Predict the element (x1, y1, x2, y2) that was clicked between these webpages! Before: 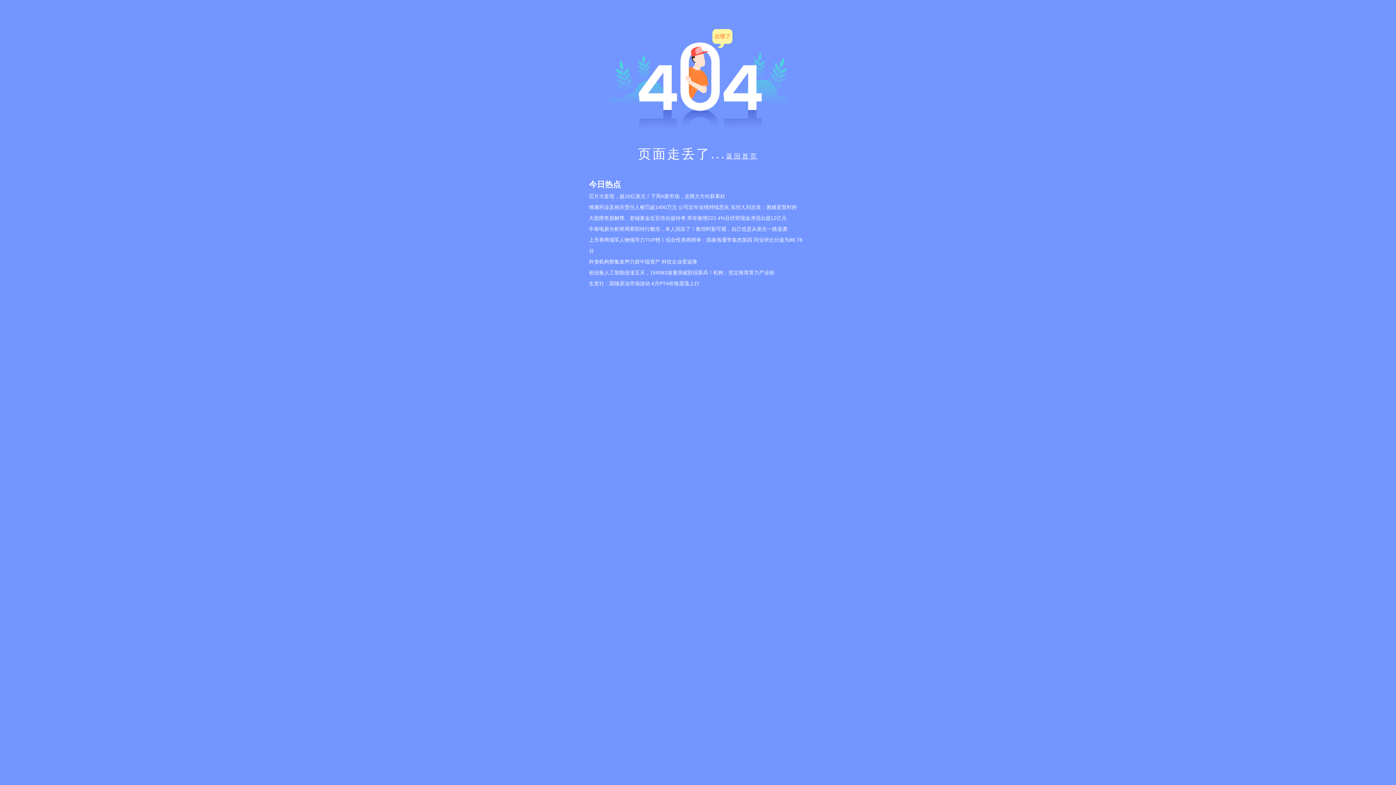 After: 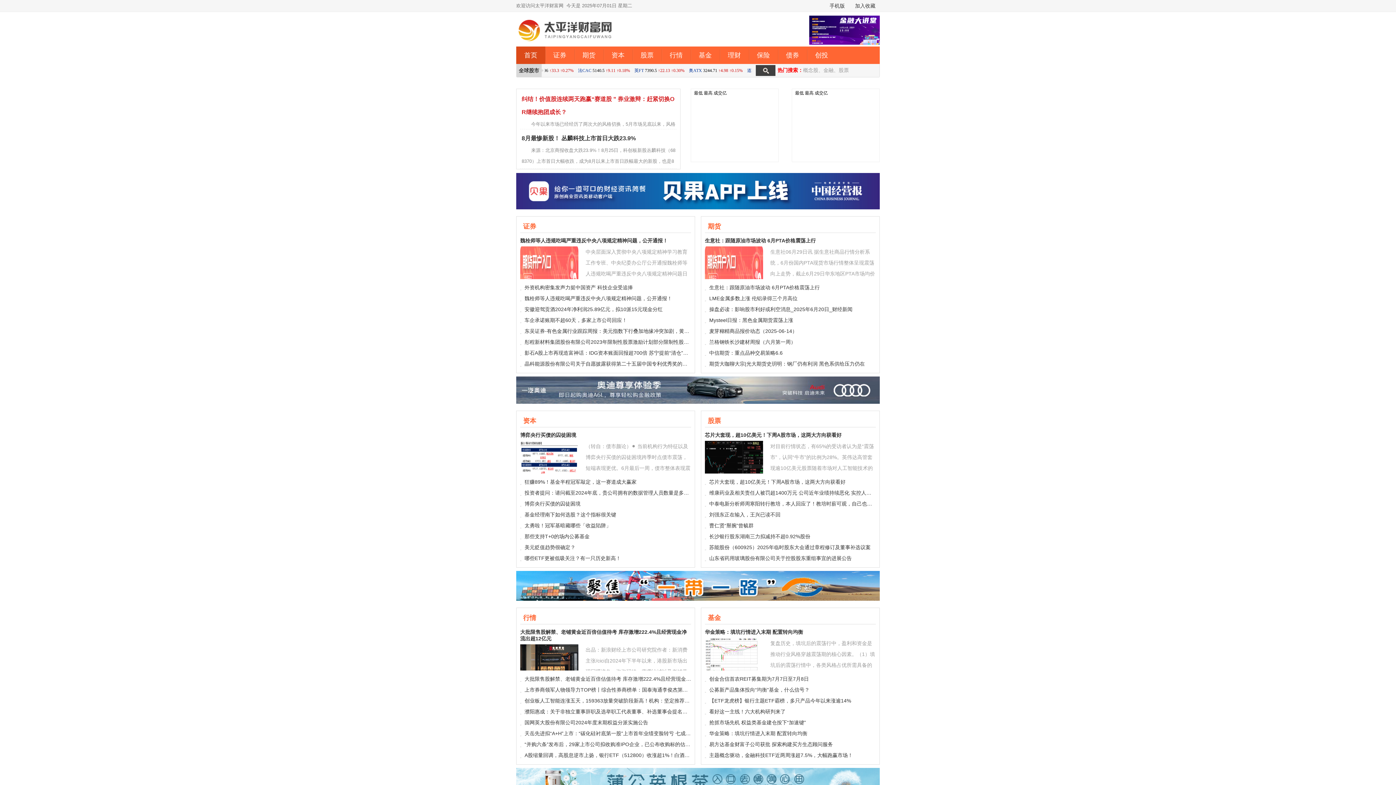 Action: label: 返回首页 bbox: (726, 152, 758, 159)